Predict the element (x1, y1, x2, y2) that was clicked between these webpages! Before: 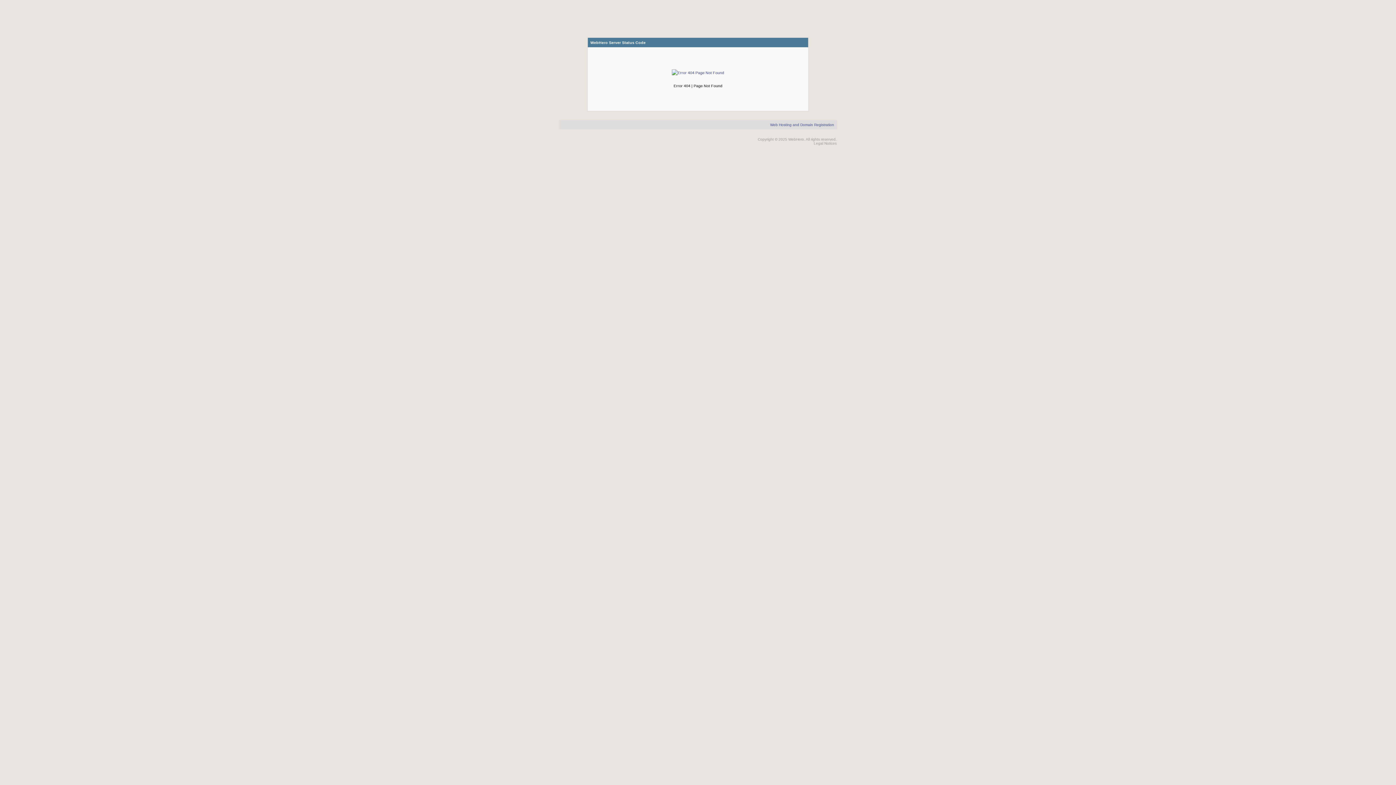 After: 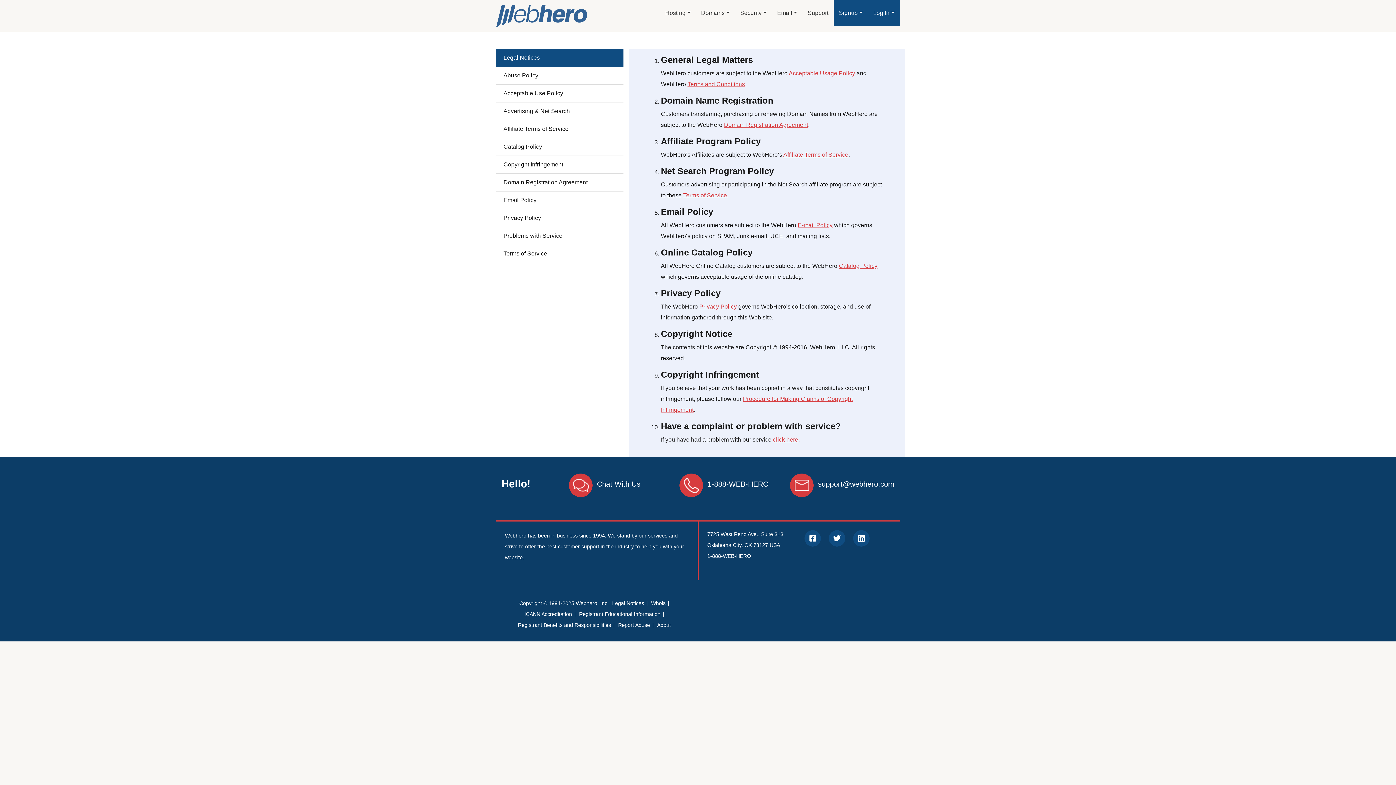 Action: bbox: (814, 141, 836, 145) label: Legal Notices